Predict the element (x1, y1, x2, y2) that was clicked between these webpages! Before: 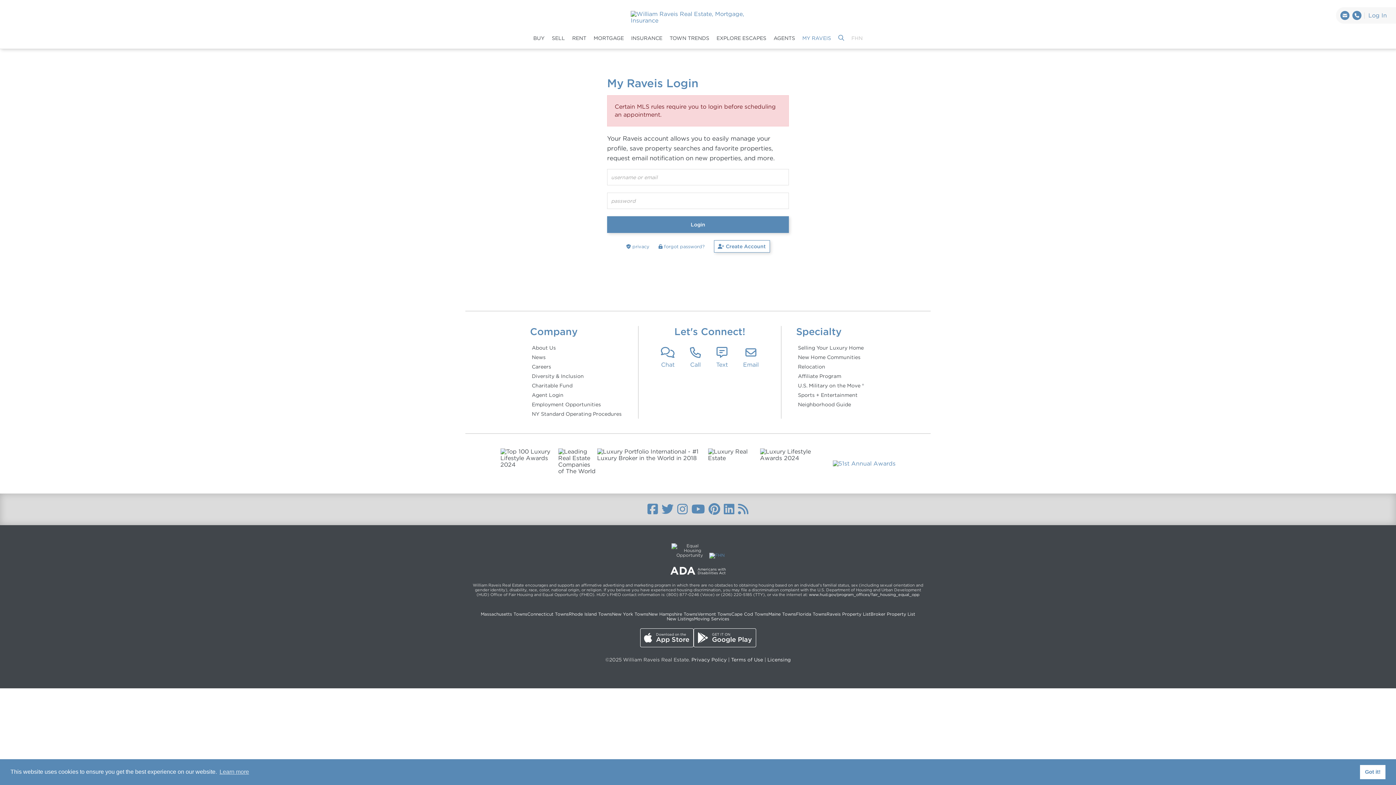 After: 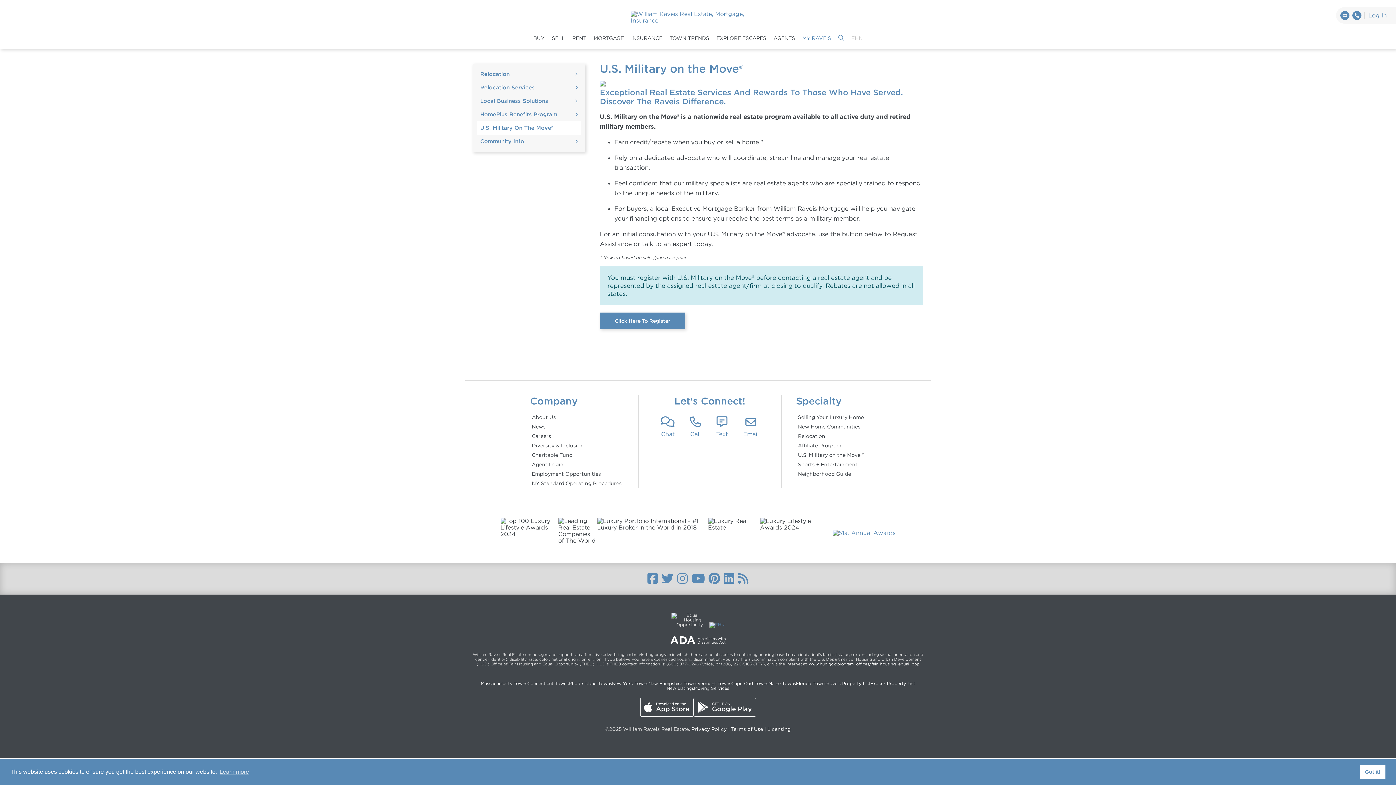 Action: label: U.S. Military on the Move ® bbox: (796, 381, 866, 390)